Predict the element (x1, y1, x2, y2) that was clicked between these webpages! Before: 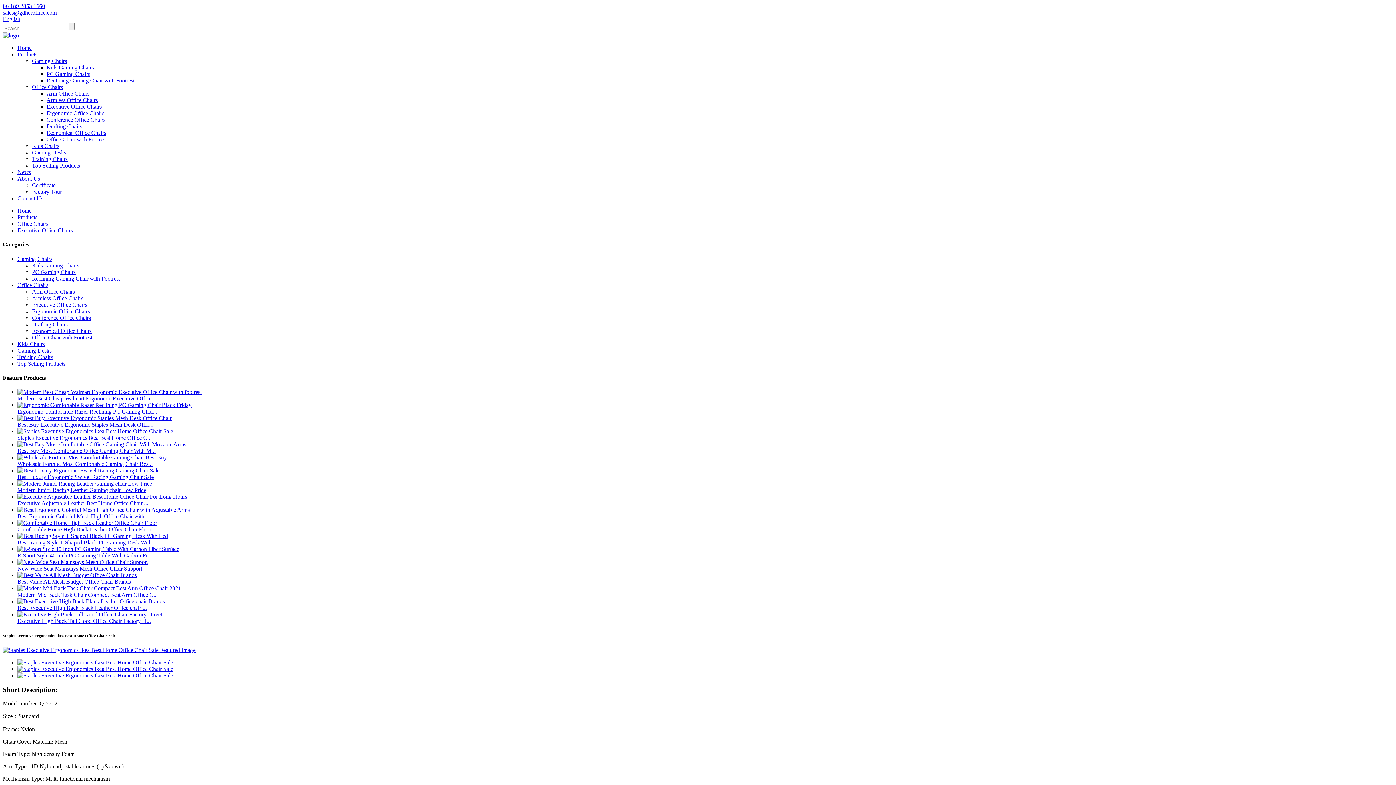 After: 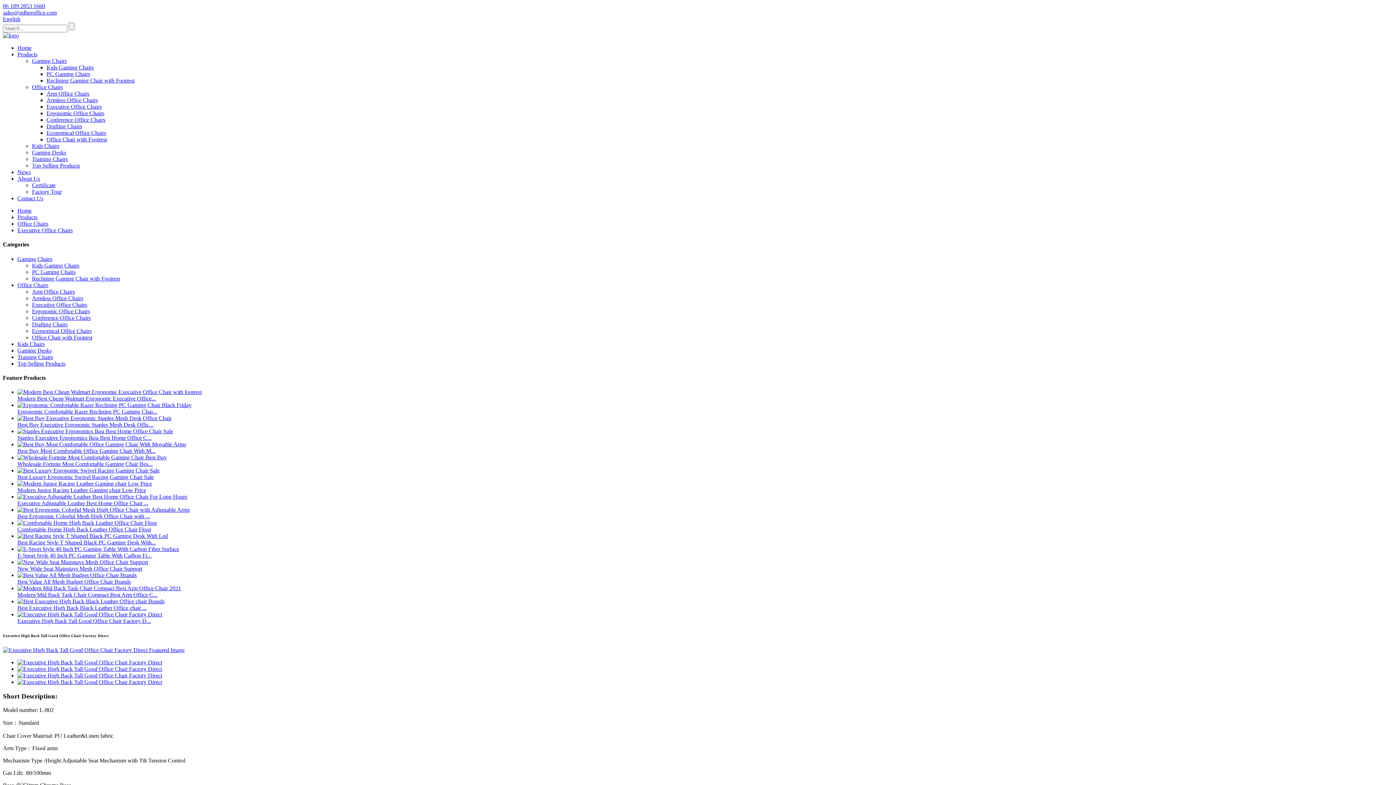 Action: bbox: (17, 611, 162, 617)